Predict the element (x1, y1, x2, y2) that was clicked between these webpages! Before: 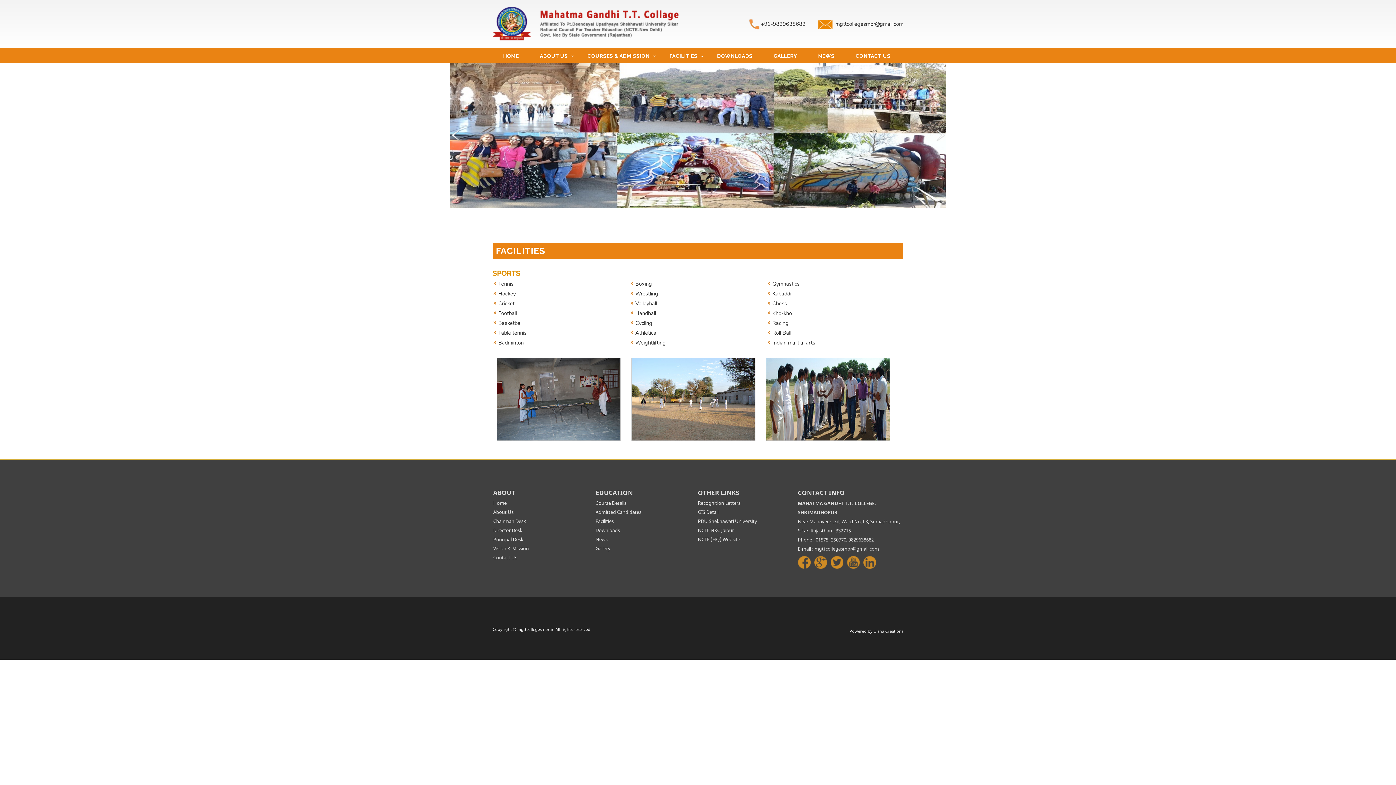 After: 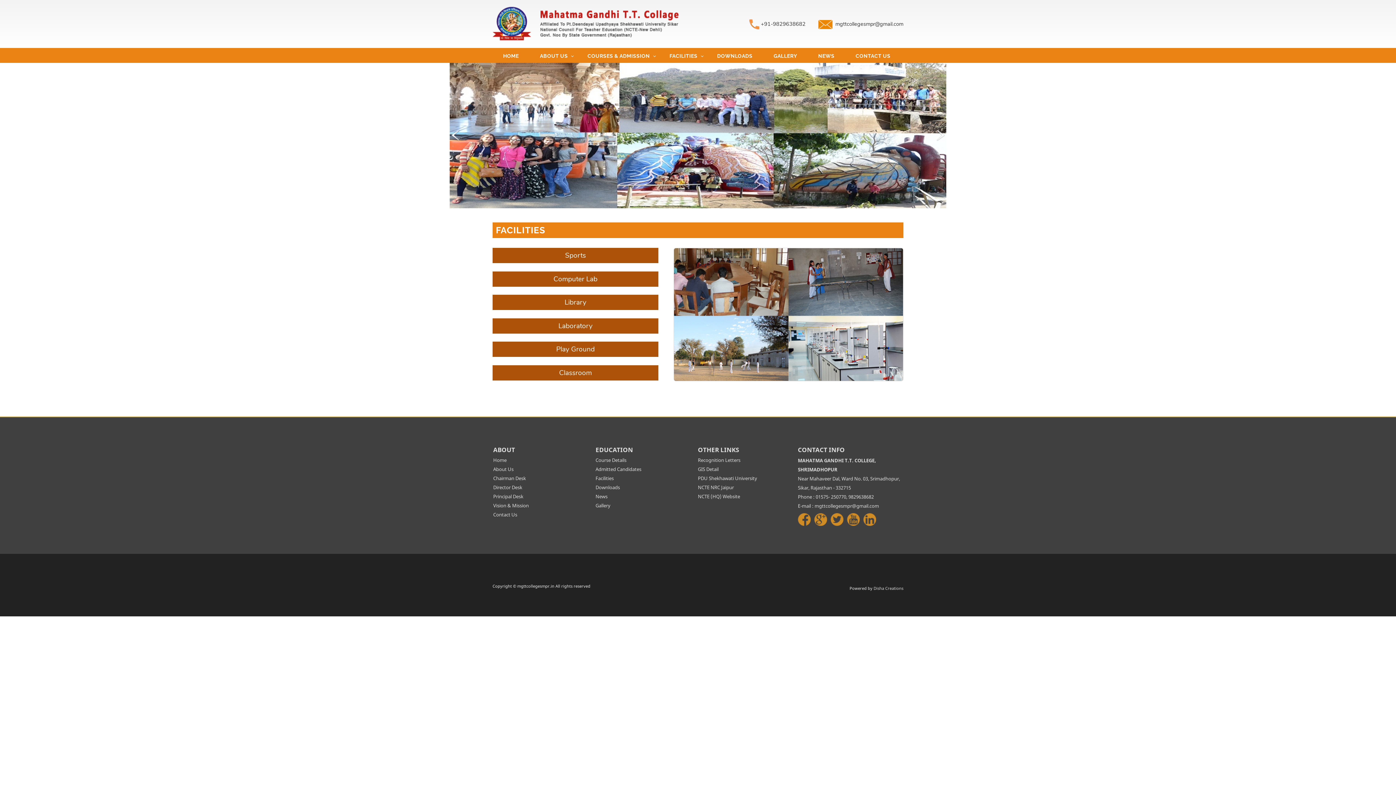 Action: bbox: (659, 48, 706, 63) label: FACILITIES